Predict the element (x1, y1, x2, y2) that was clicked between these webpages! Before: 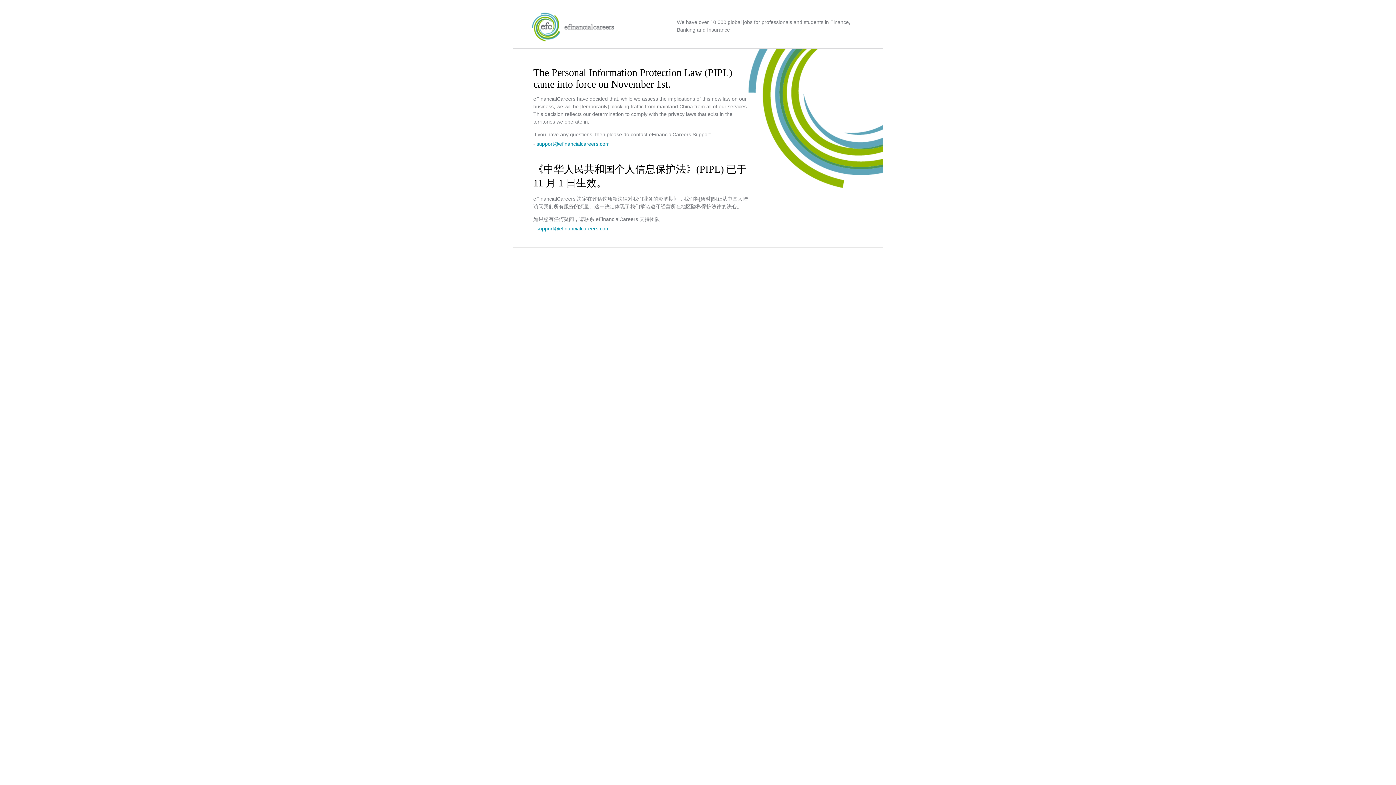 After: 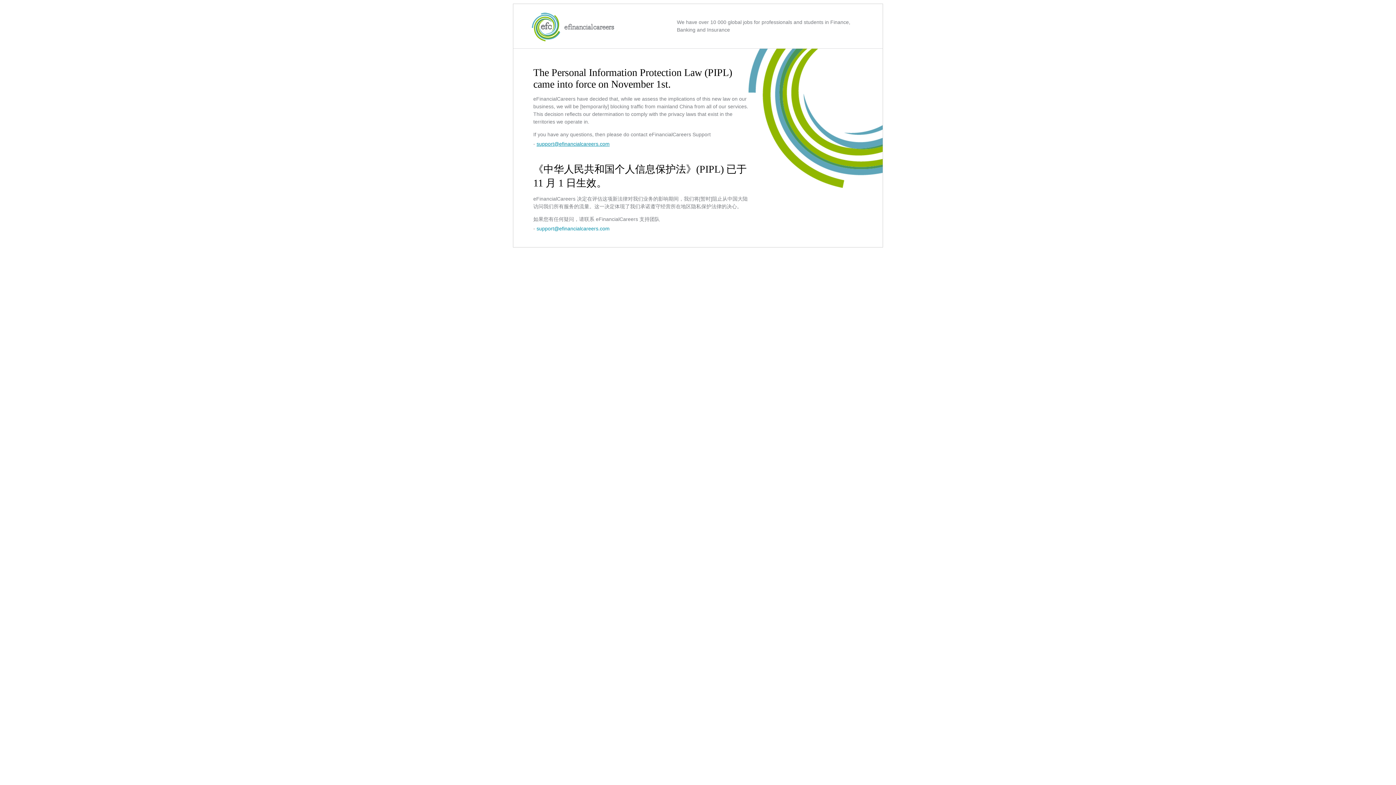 Action: label: support@efinancialcareers.com bbox: (536, 141, 609, 146)